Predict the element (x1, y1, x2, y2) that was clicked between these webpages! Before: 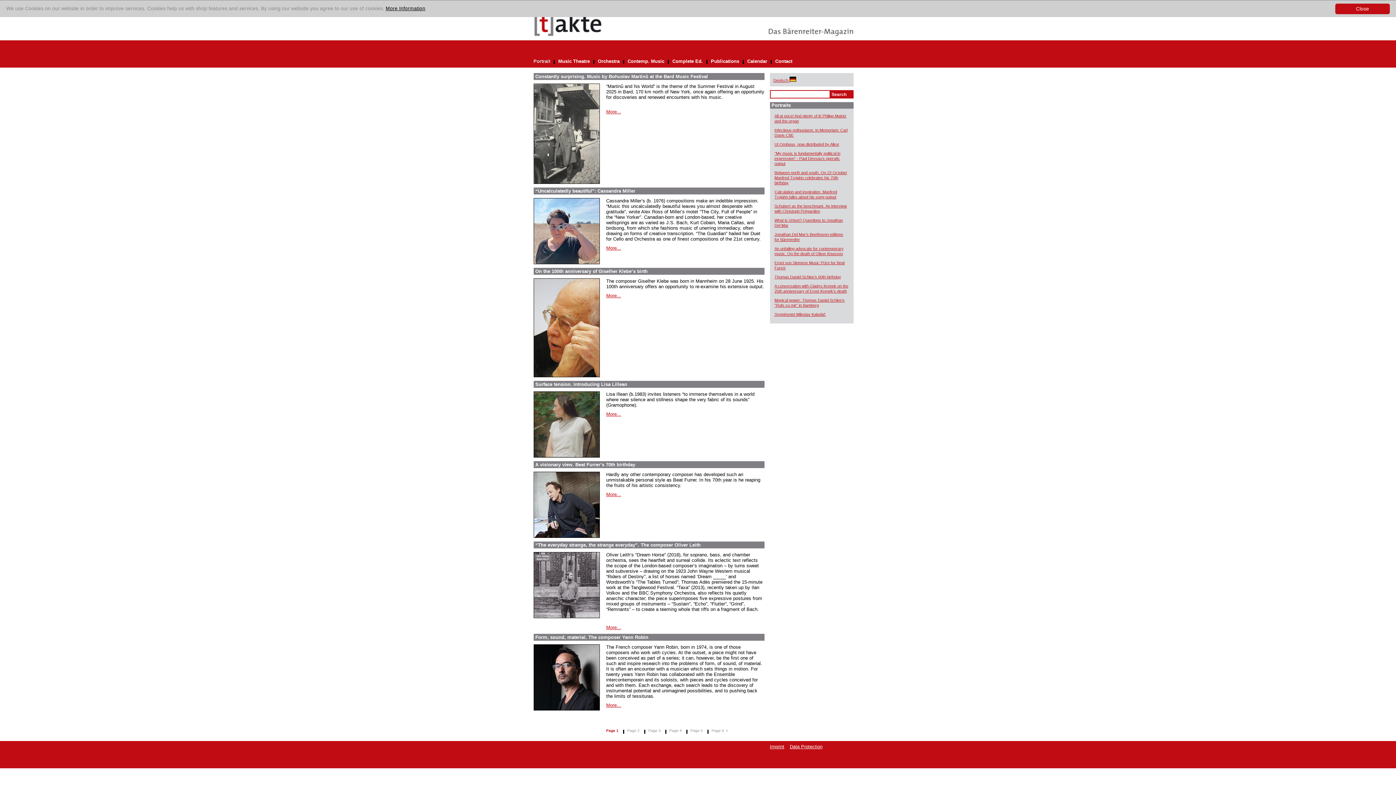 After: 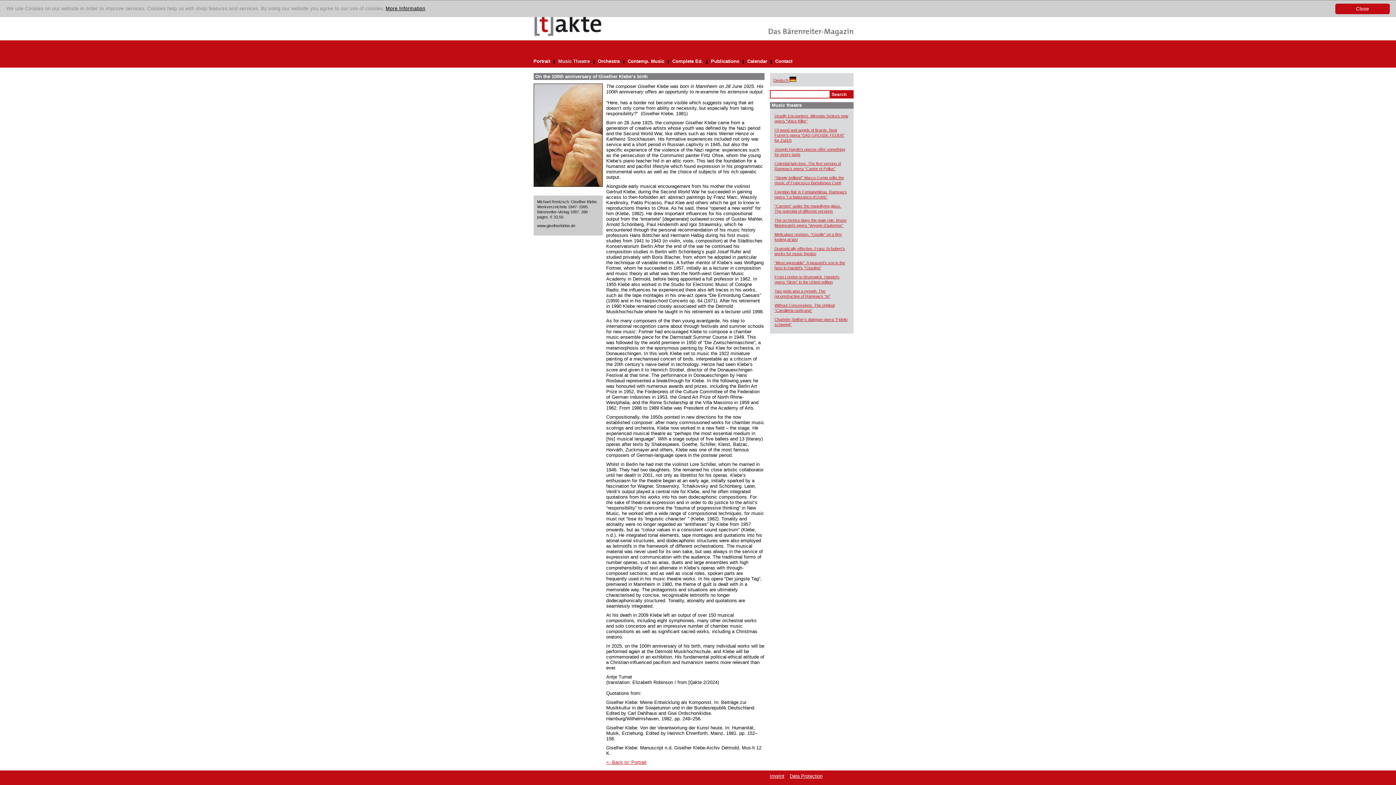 Action: bbox: (535, 268, 647, 274) label: On the 100th anniversary of Giselher Klebe’s birth